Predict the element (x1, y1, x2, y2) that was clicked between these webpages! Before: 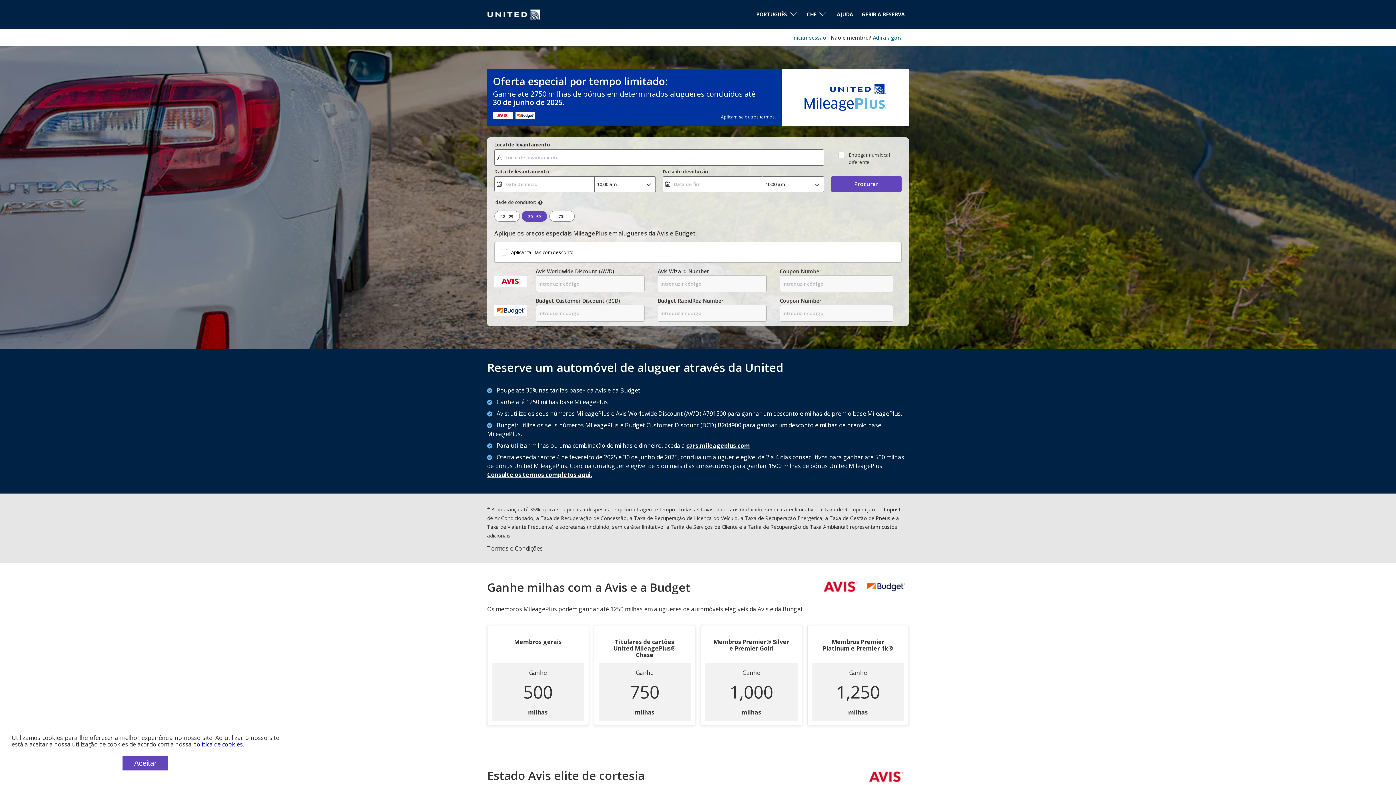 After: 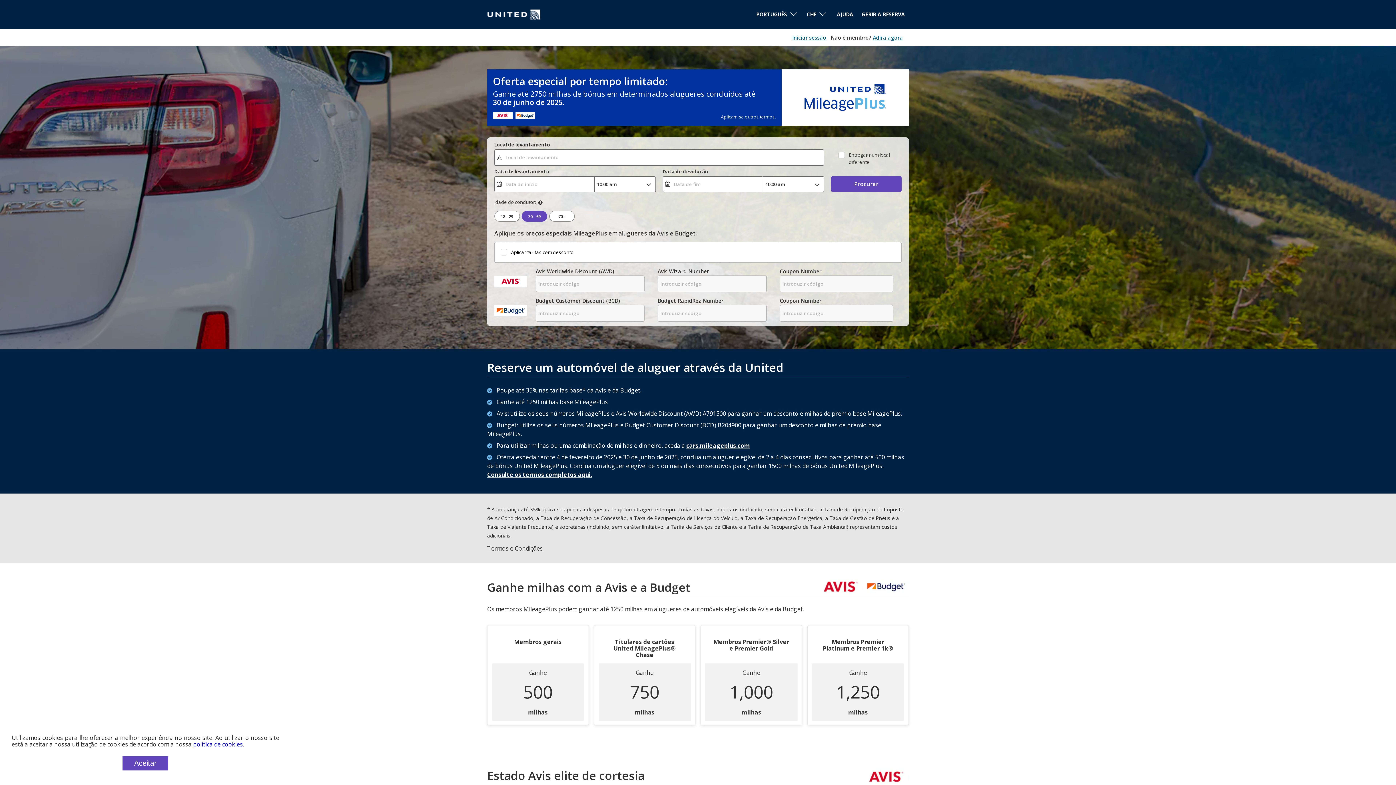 Action: label: Aplicam-se outros termos. bbox: (721, 113, 776, 119)